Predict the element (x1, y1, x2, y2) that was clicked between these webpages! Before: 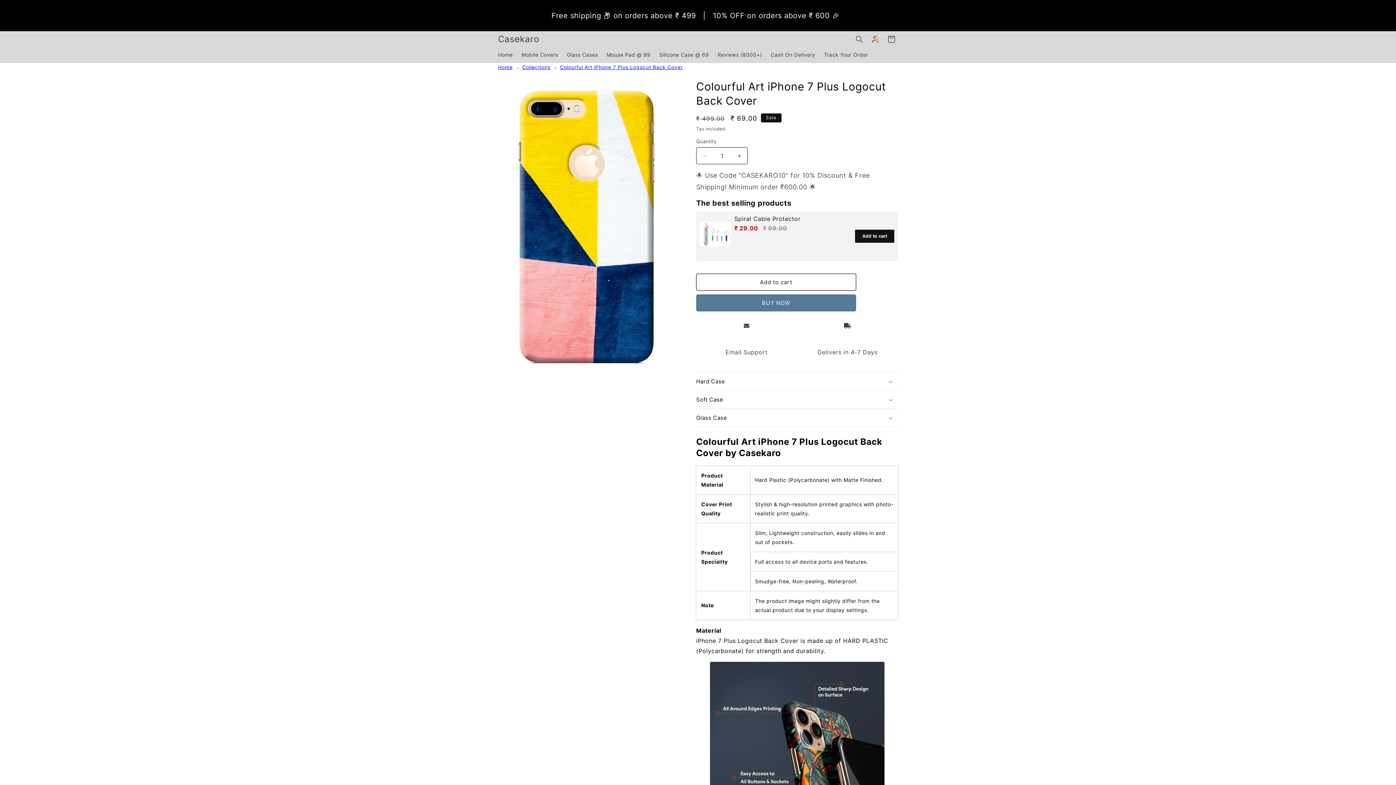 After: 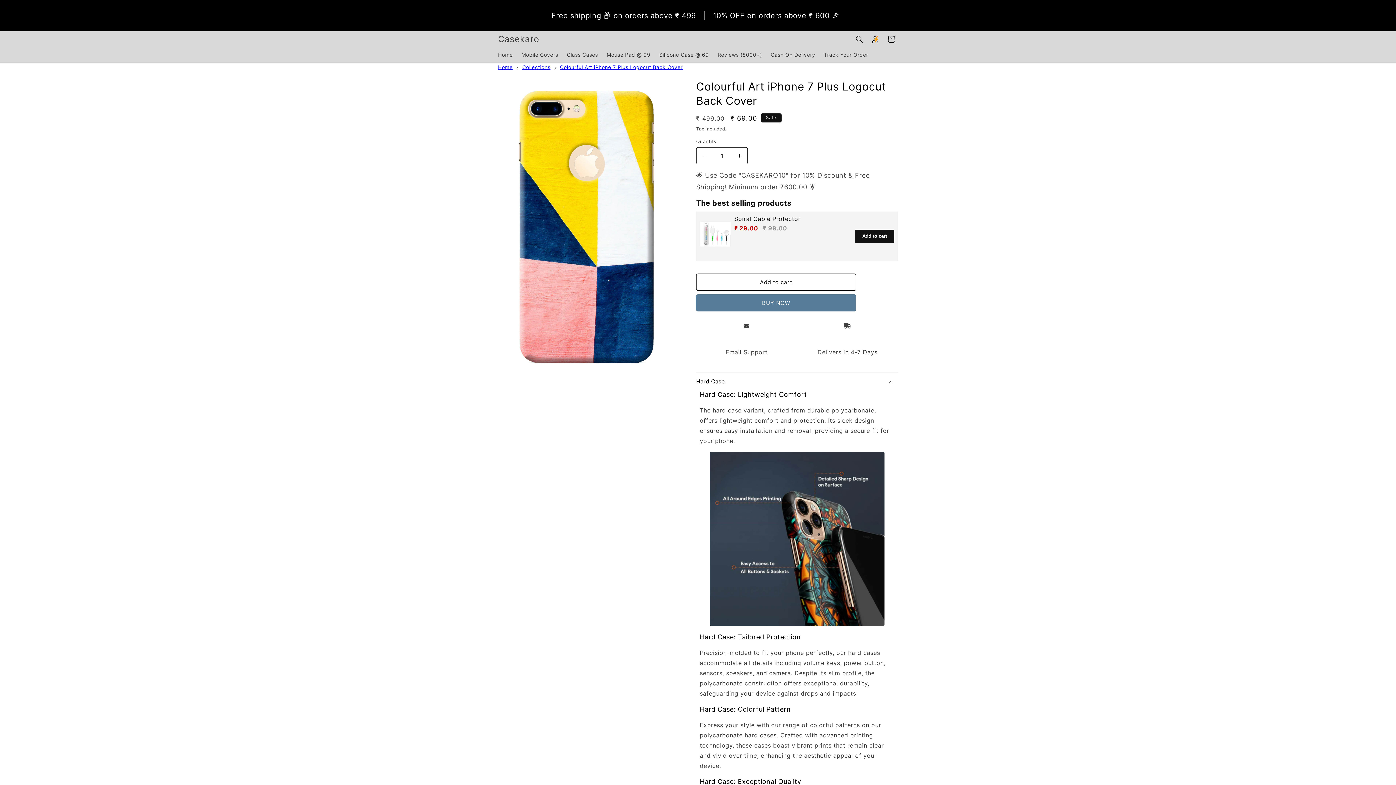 Action: label: Hard Case bbox: (696, 372, 898, 390)